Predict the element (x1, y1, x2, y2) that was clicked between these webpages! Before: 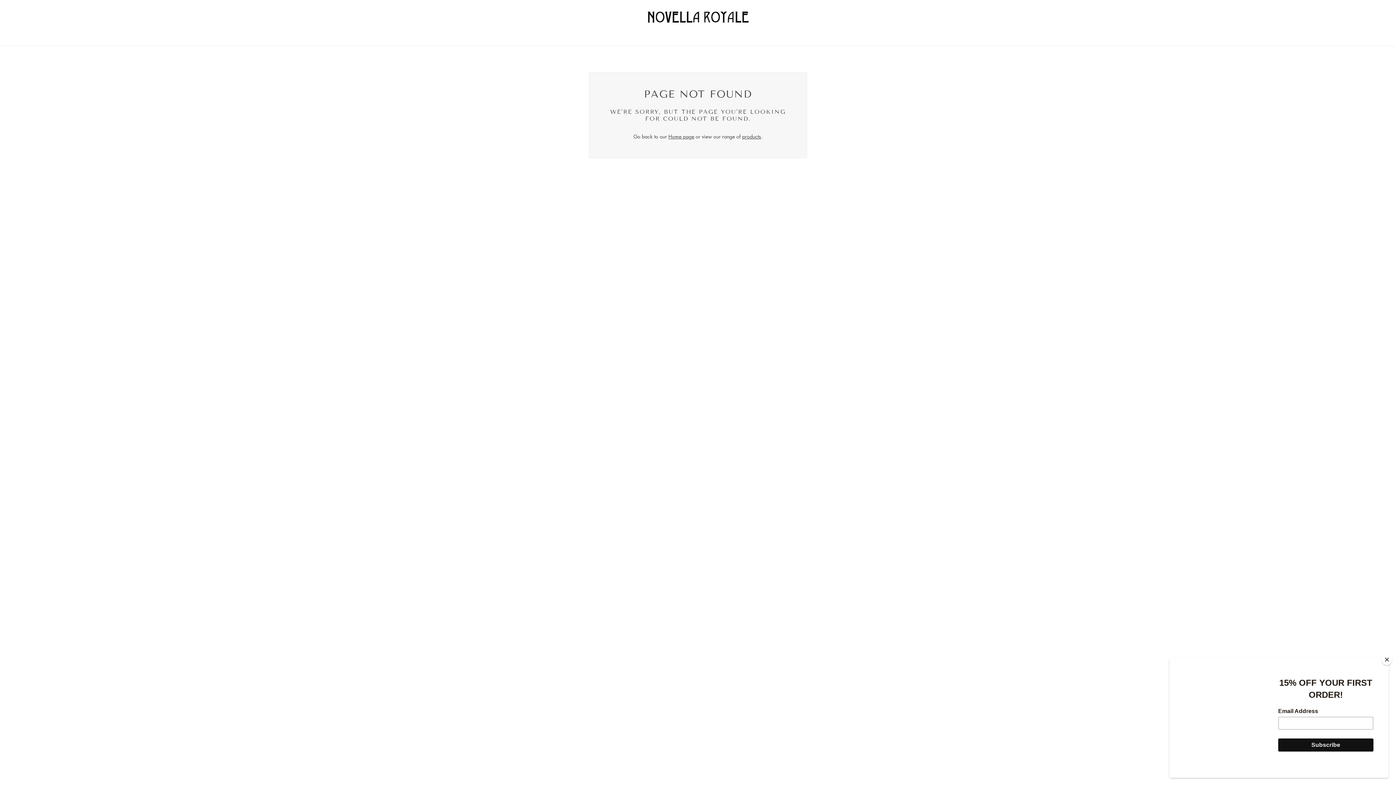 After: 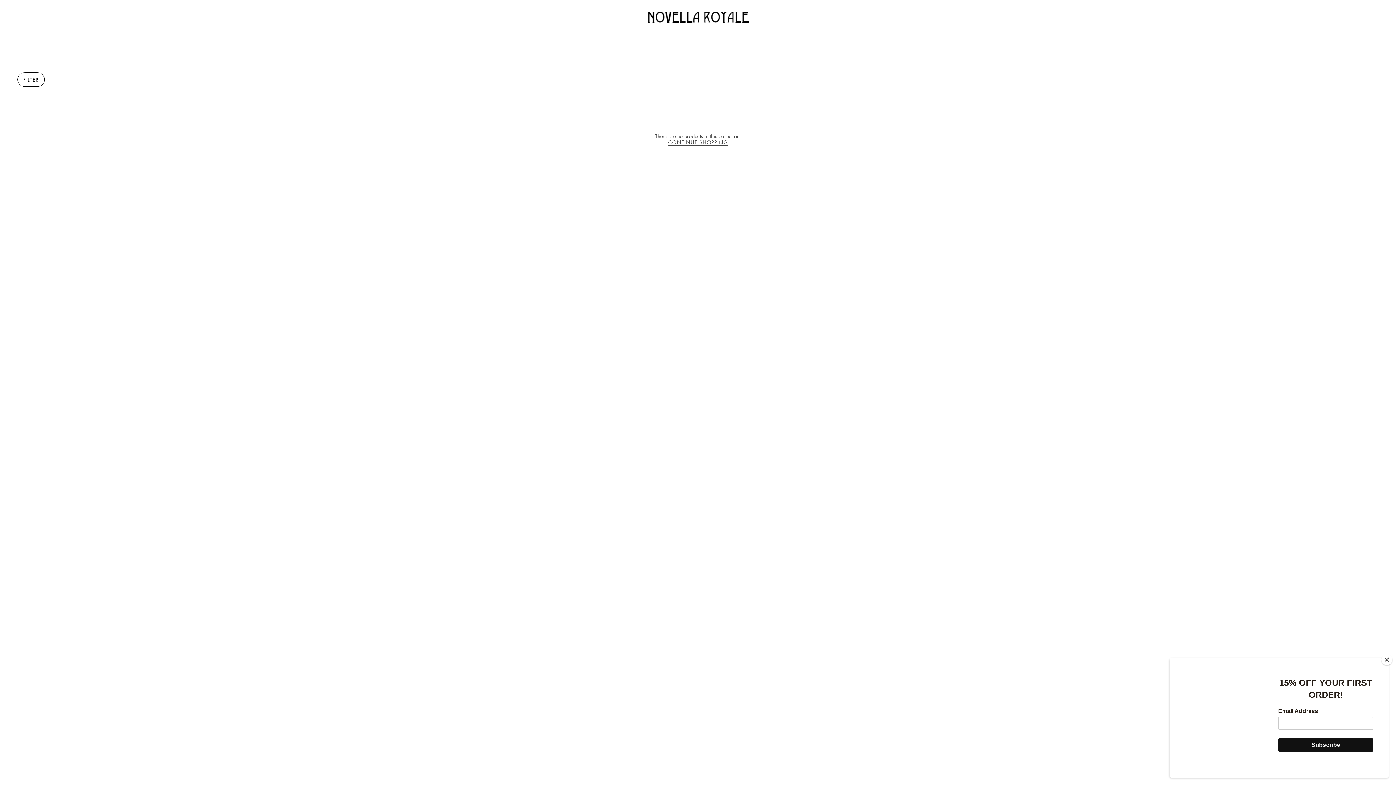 Action: label: products bbox: (742, 132, 761, 140)